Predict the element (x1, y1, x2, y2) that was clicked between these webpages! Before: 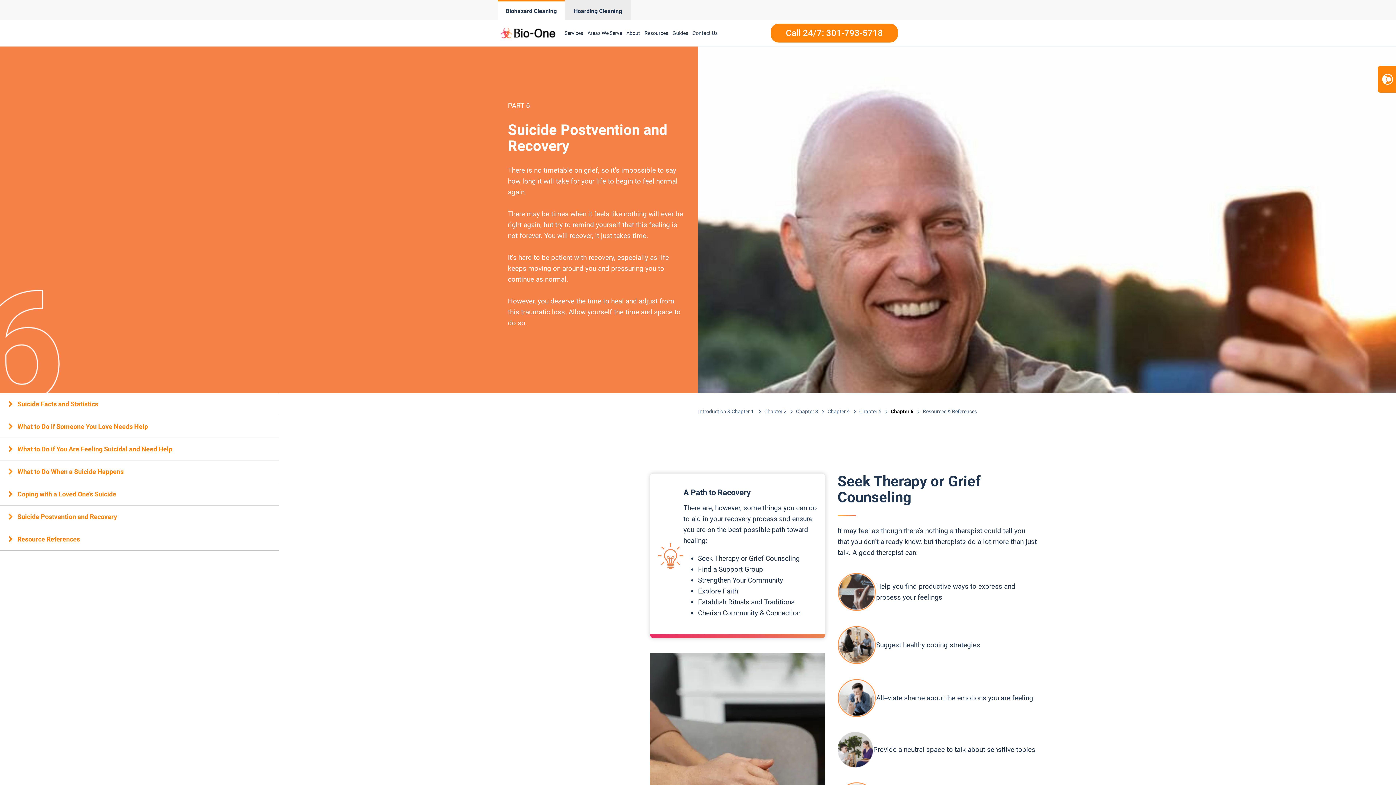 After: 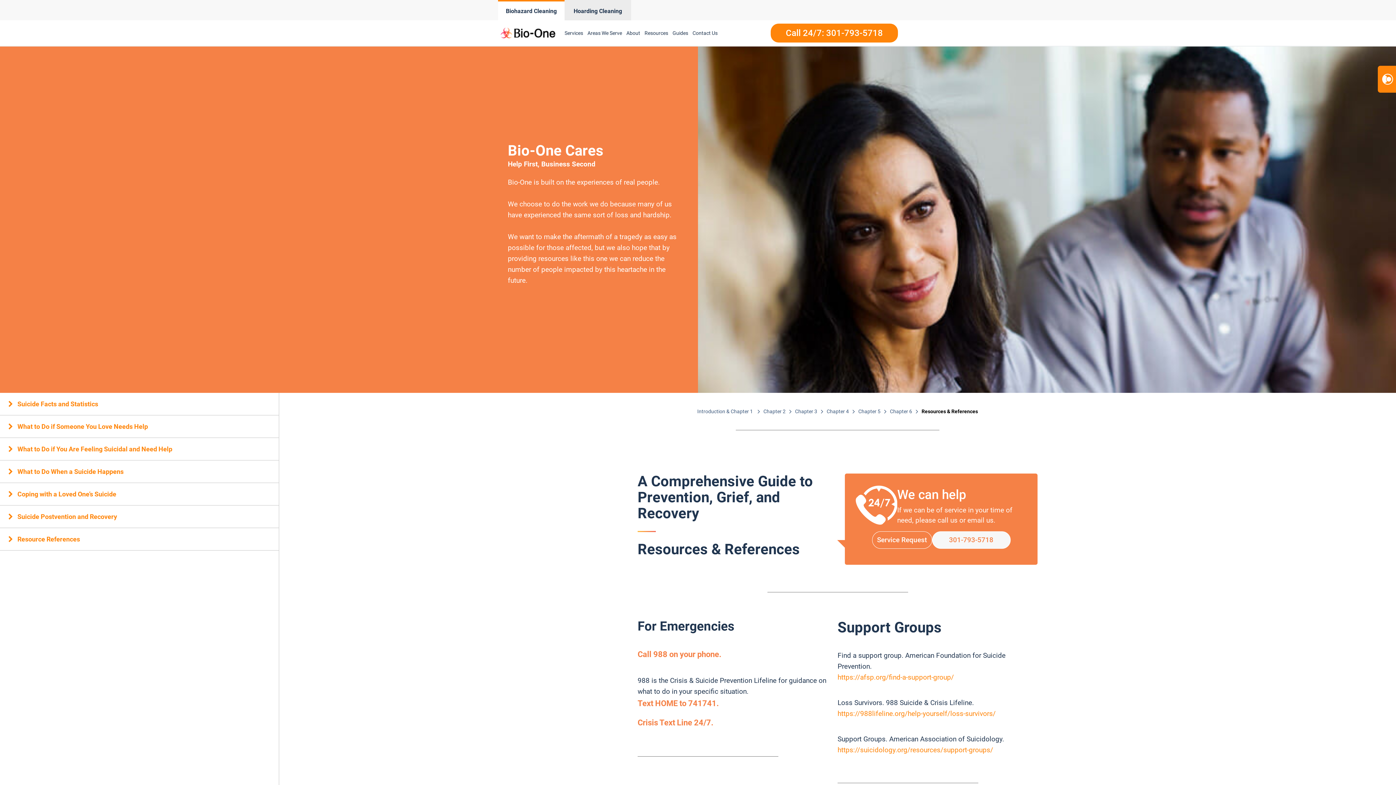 Action: label: Resources & References bbox: (923, 407, 977, 415)